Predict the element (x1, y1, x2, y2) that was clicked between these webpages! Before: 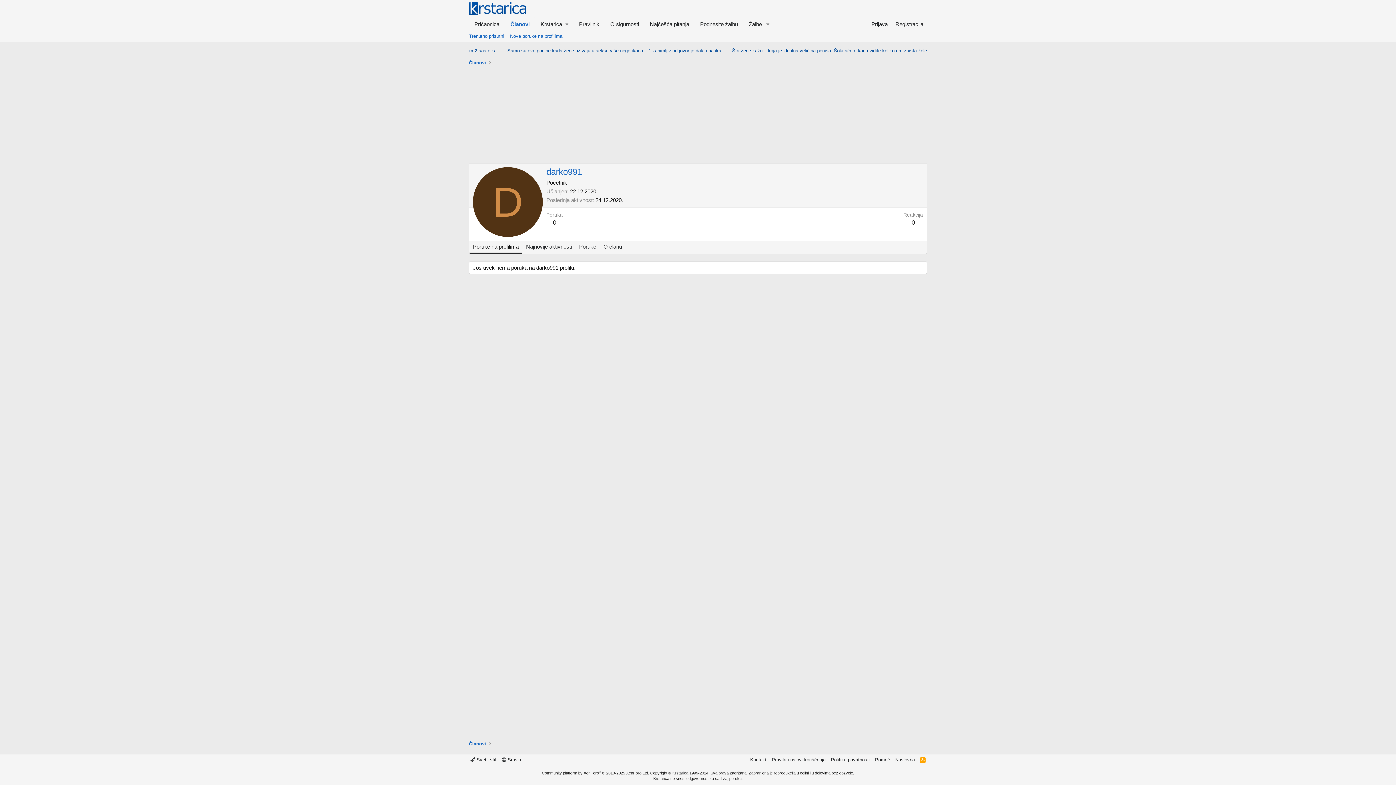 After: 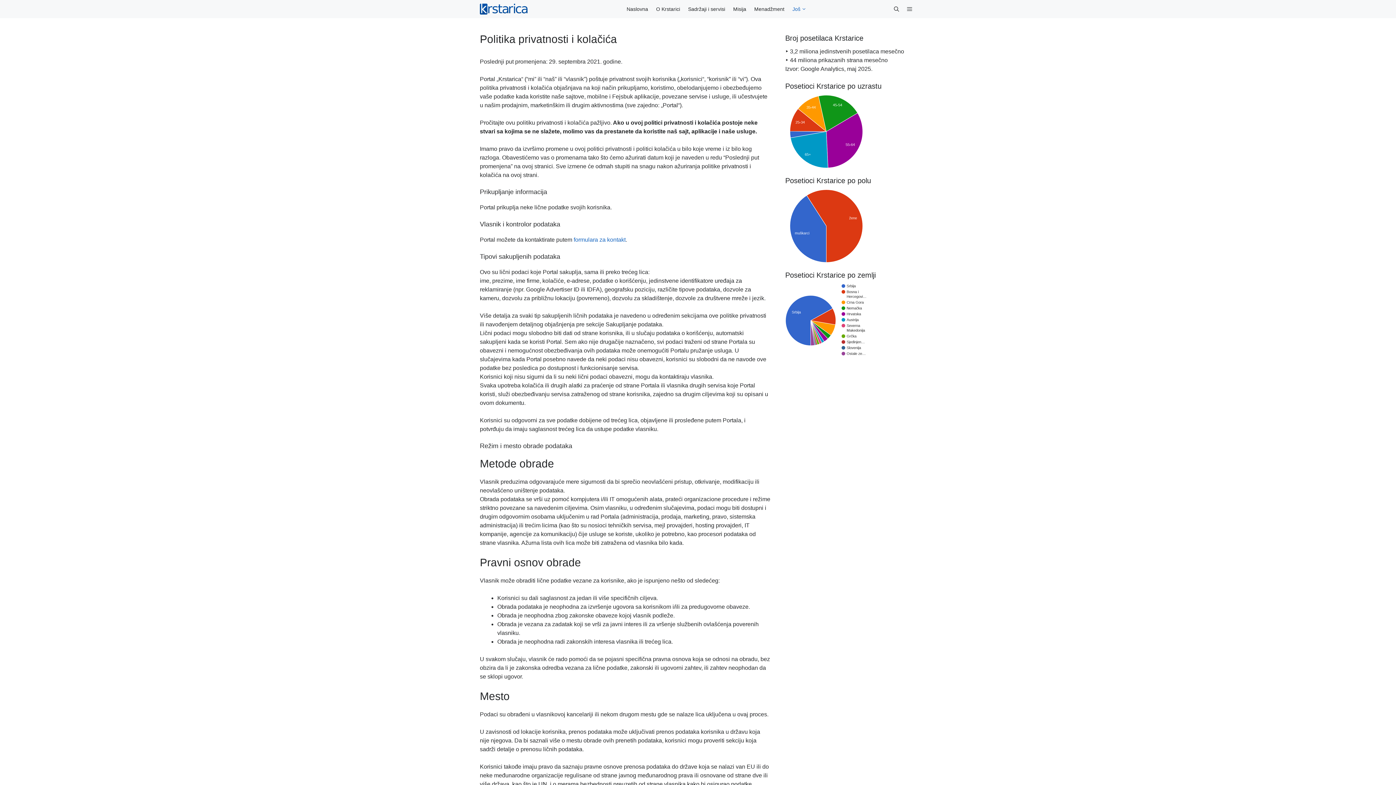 Action: bbox: (829, 756, 871, 763) label: Politika privatnosti